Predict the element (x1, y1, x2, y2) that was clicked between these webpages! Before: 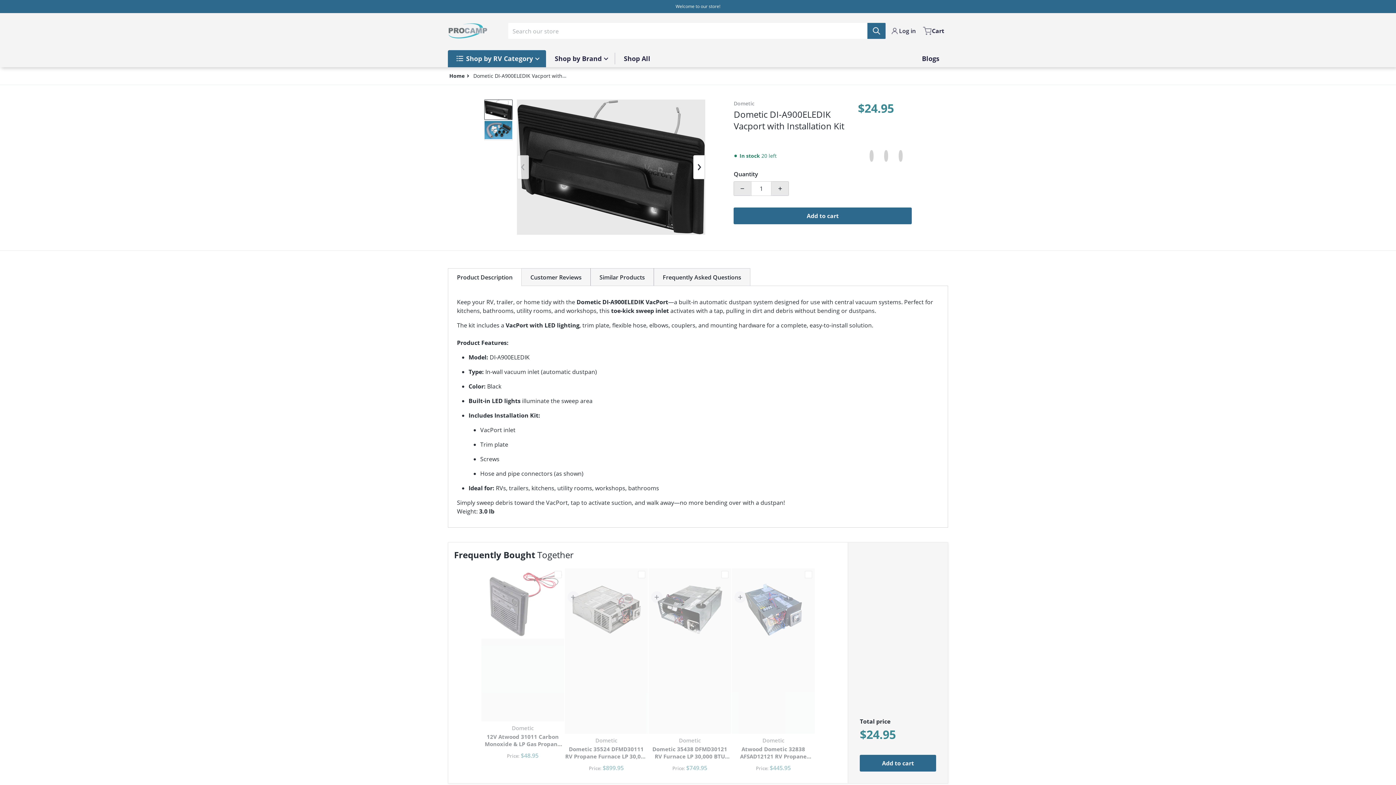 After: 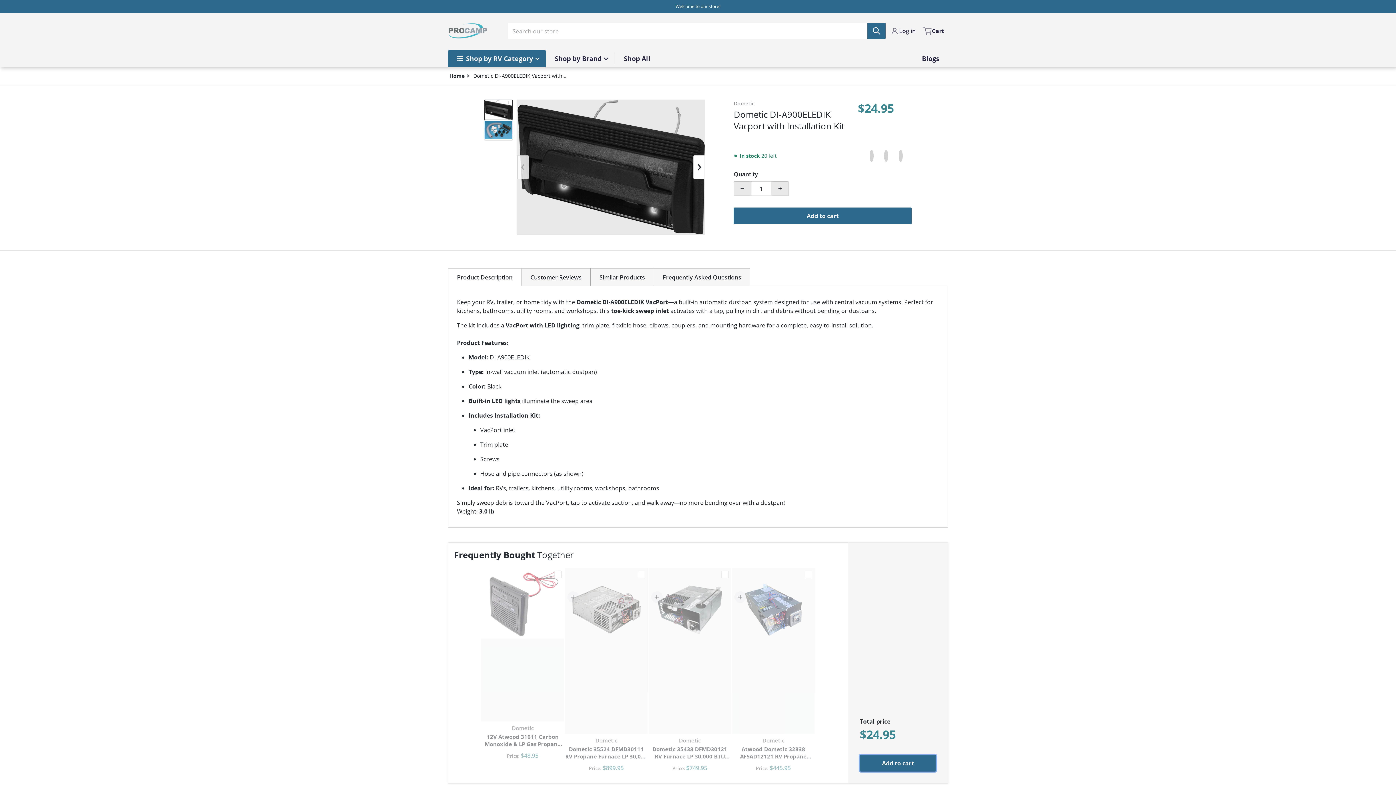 Action: bbox: (860, 755, 936, 772) label: Add to cart